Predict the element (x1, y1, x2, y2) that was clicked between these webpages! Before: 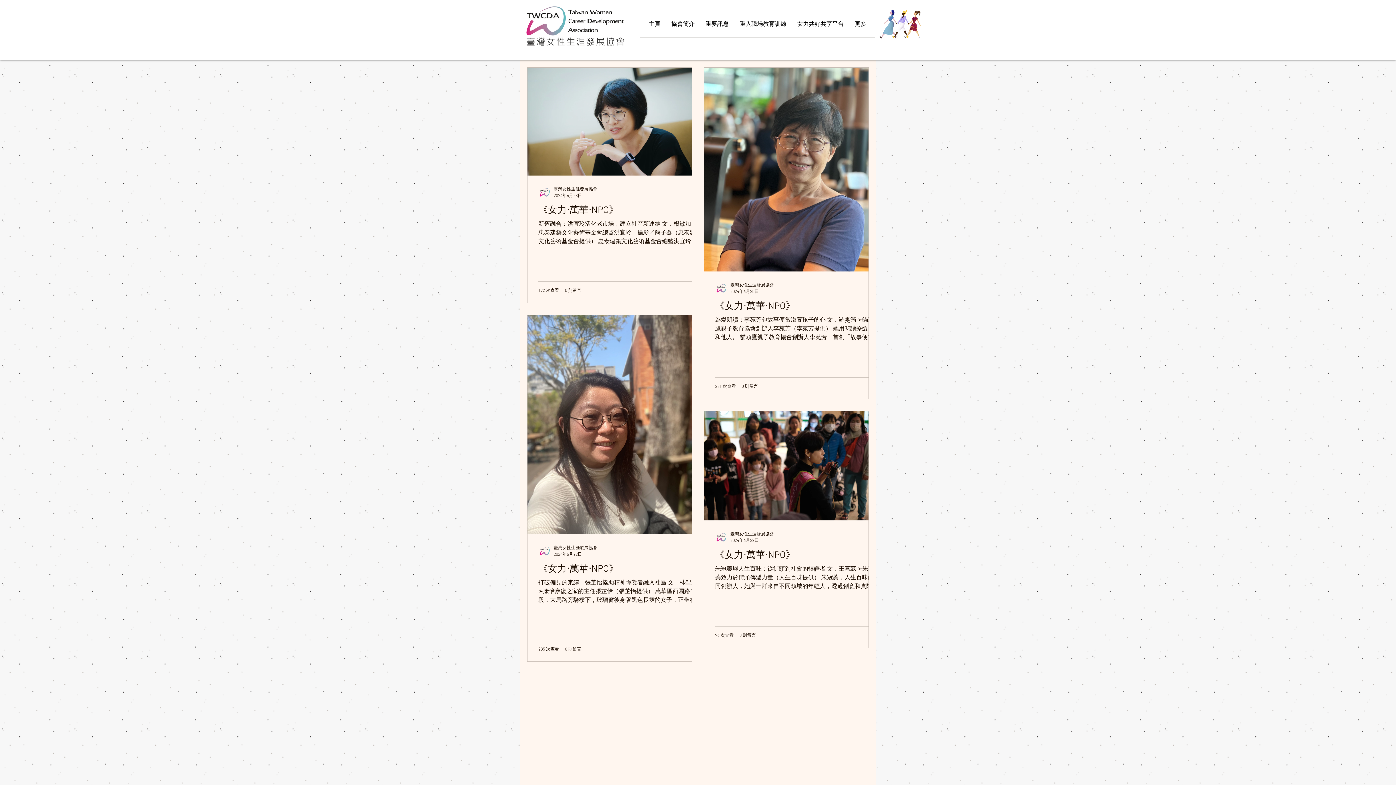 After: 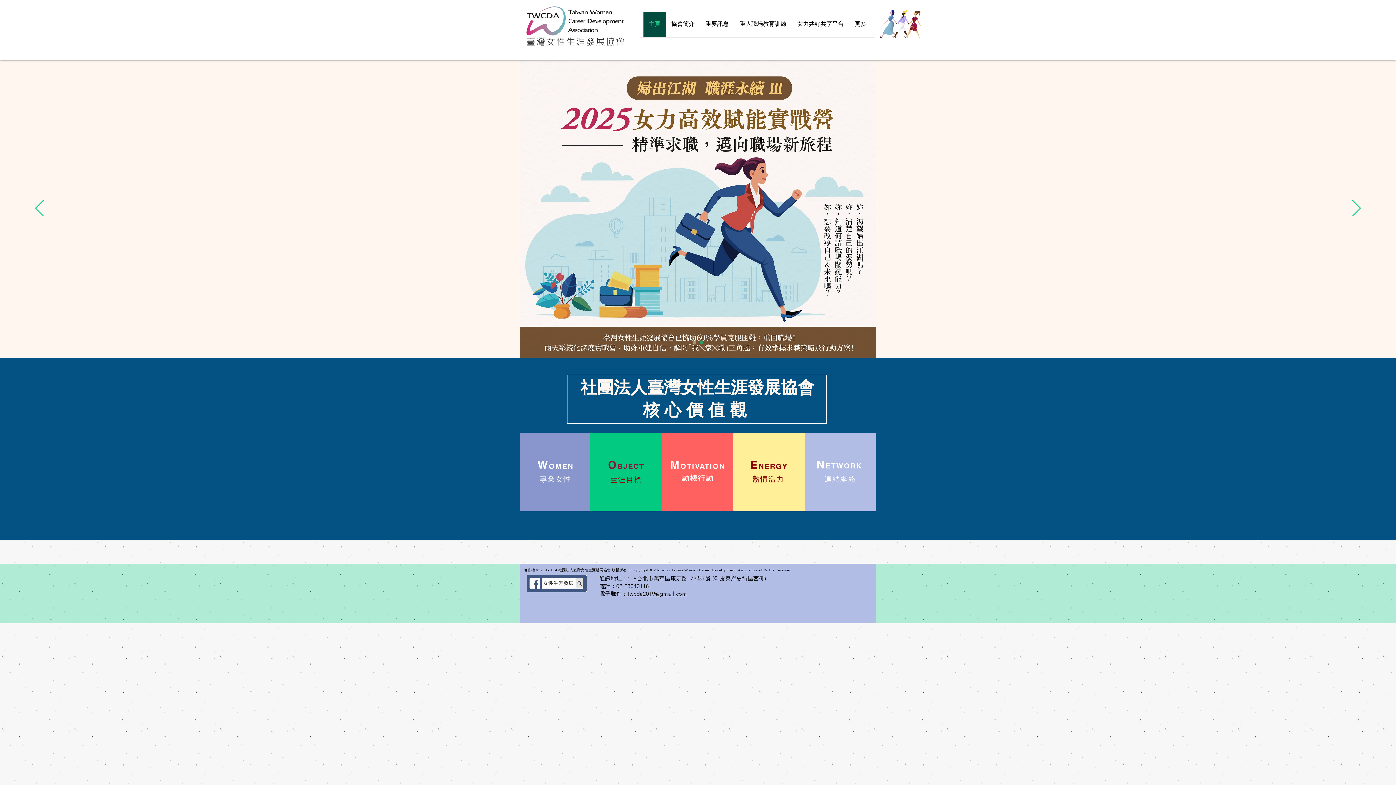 Action: bbox: (524, 3, 630, 49)